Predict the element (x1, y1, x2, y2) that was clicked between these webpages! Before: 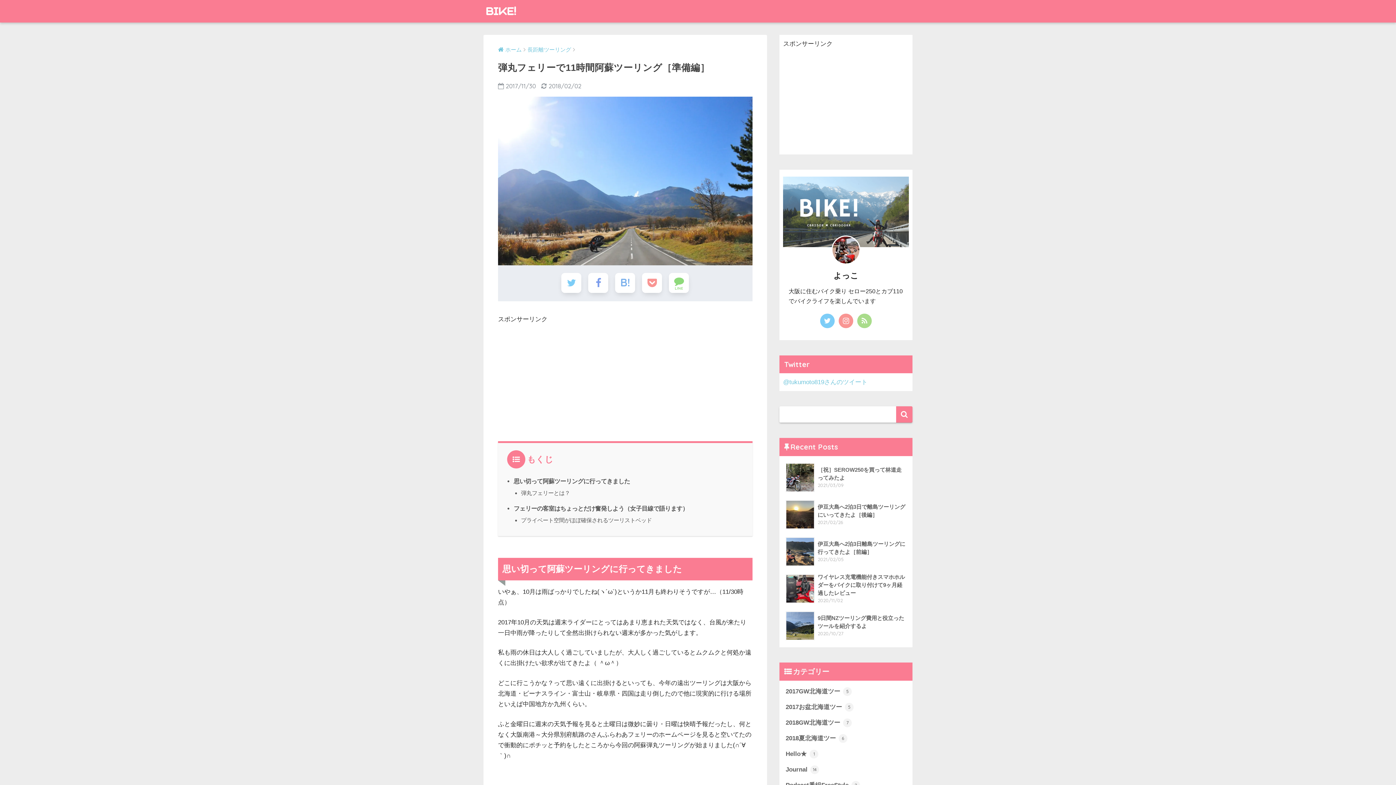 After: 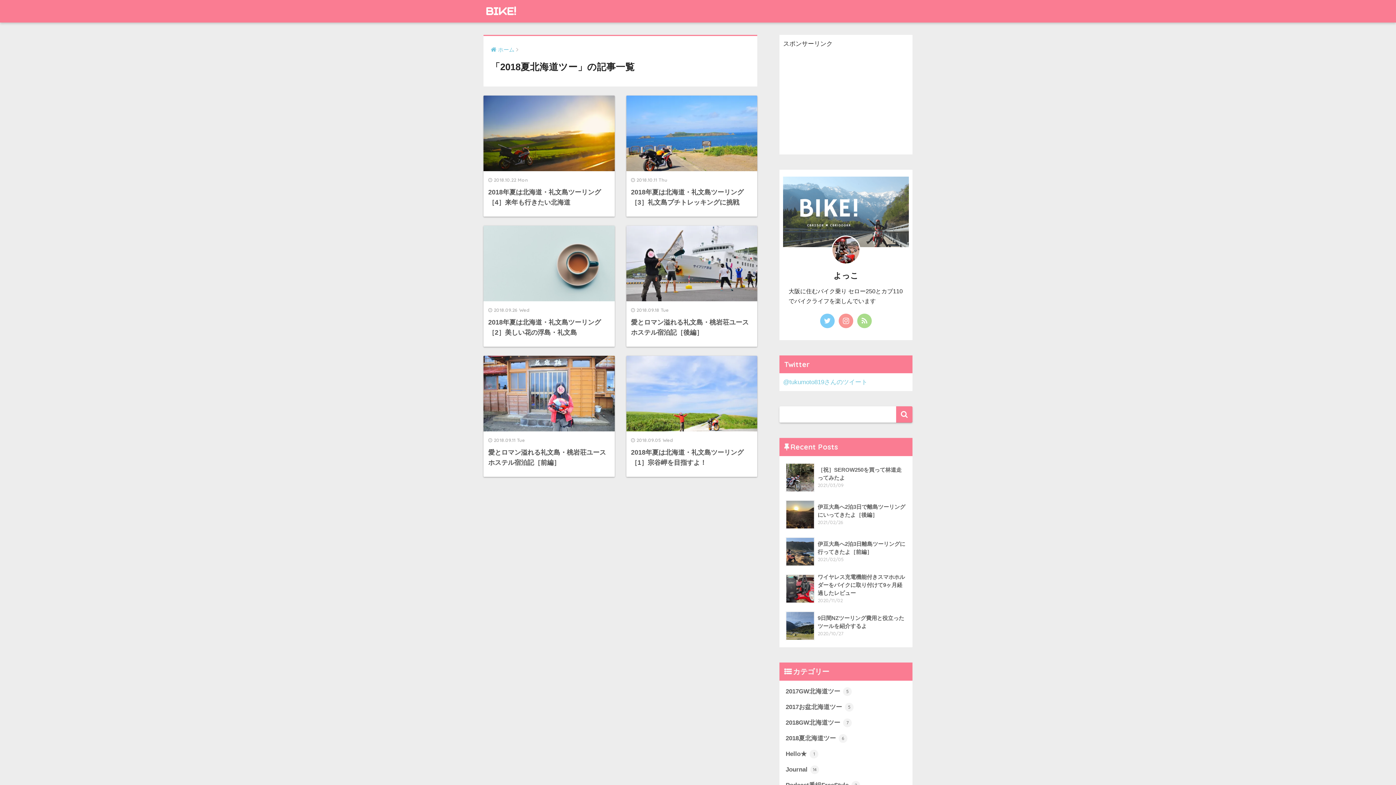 Action: label: 2018夏北海道ツー 6 bbox: (783, 730, 909, 746)